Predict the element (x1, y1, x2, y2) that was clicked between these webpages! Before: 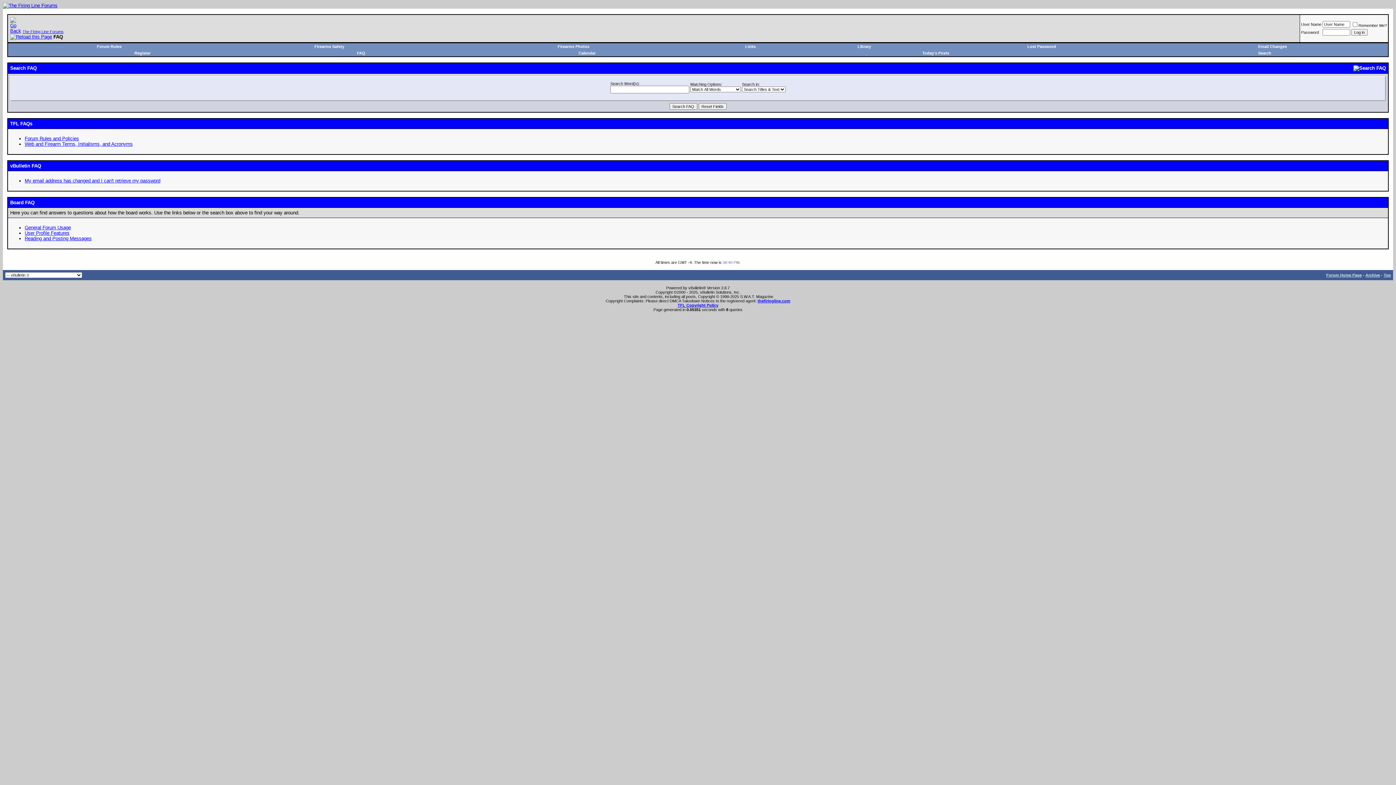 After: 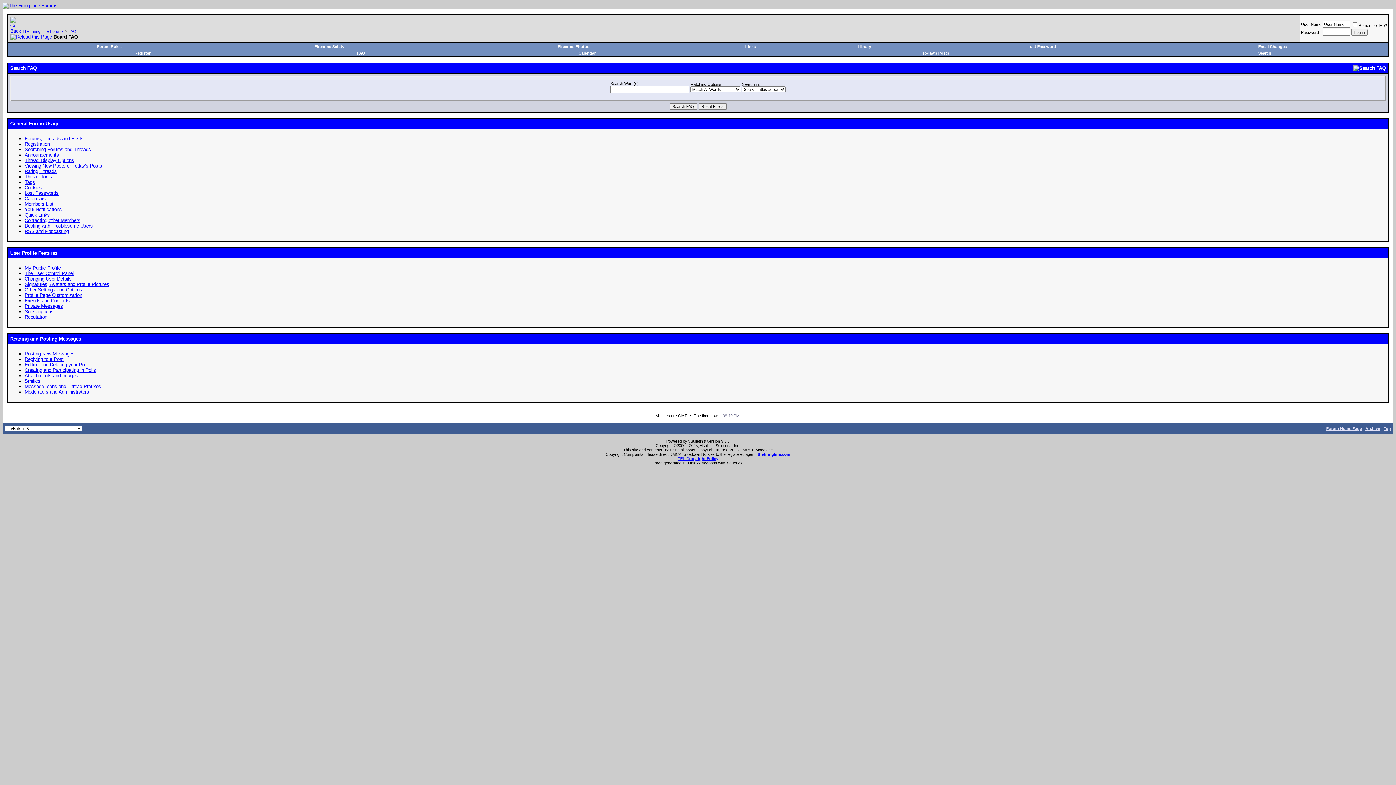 Action: label: Reading and Posting Messages bbox: (24, 236, 91, 241)